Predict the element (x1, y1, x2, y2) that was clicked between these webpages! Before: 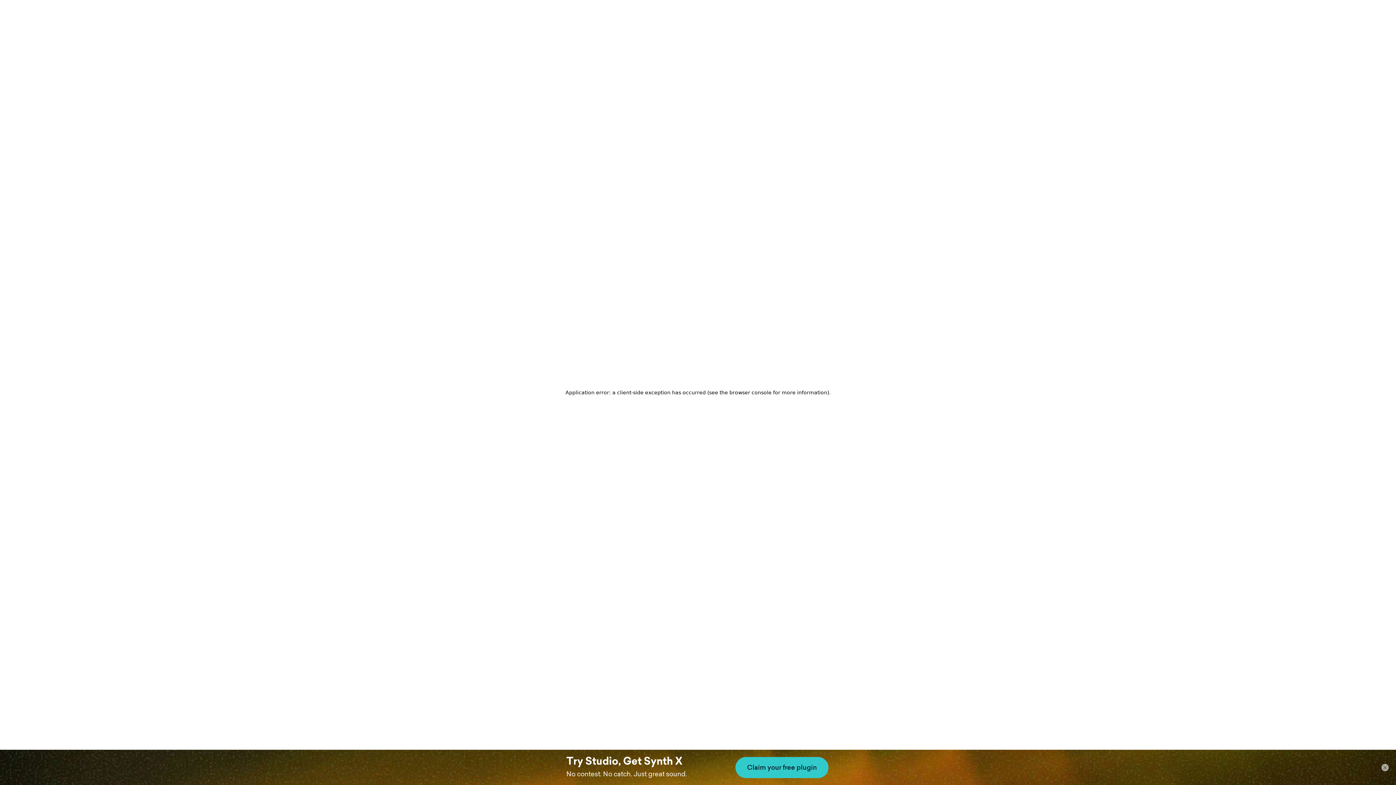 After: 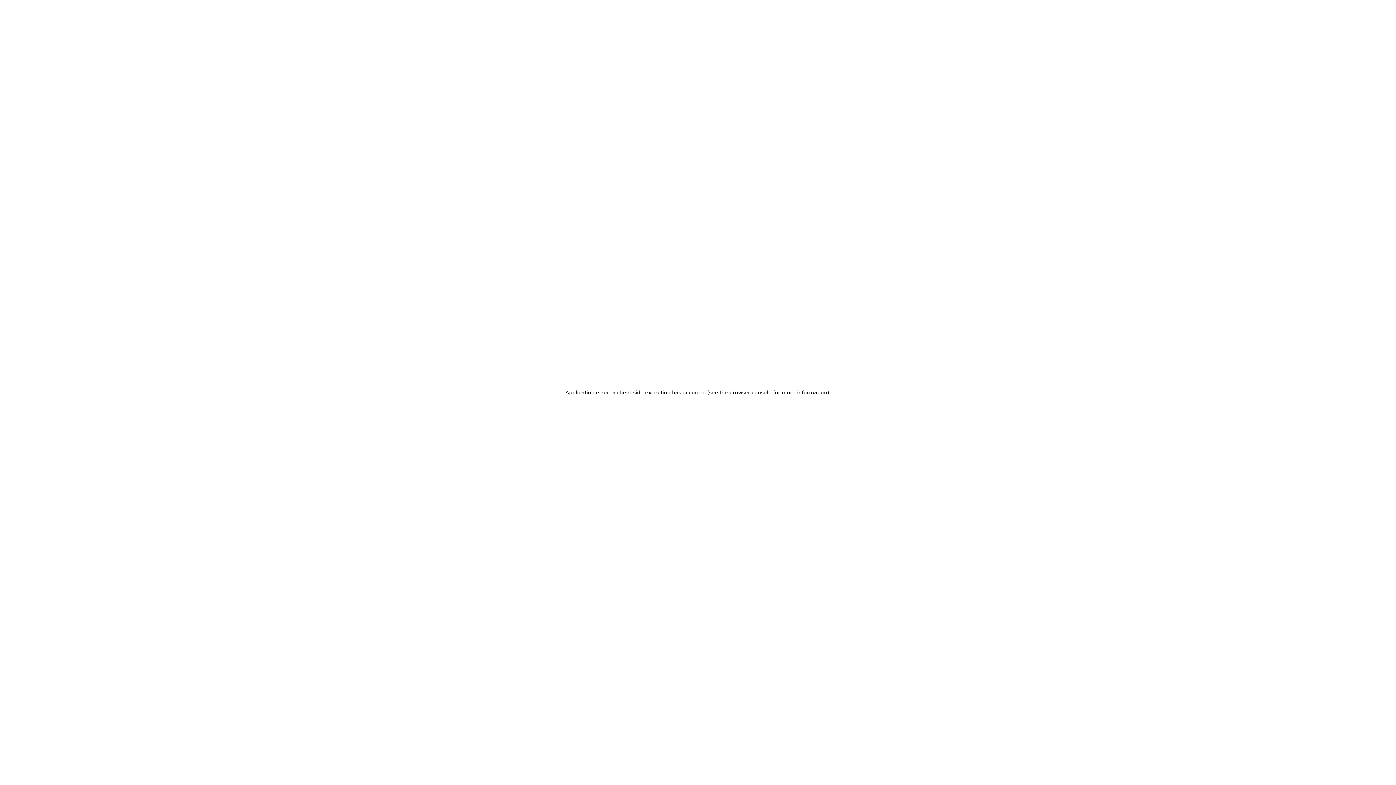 Action: label: × bbox: (1381, 764, 1389, 771)